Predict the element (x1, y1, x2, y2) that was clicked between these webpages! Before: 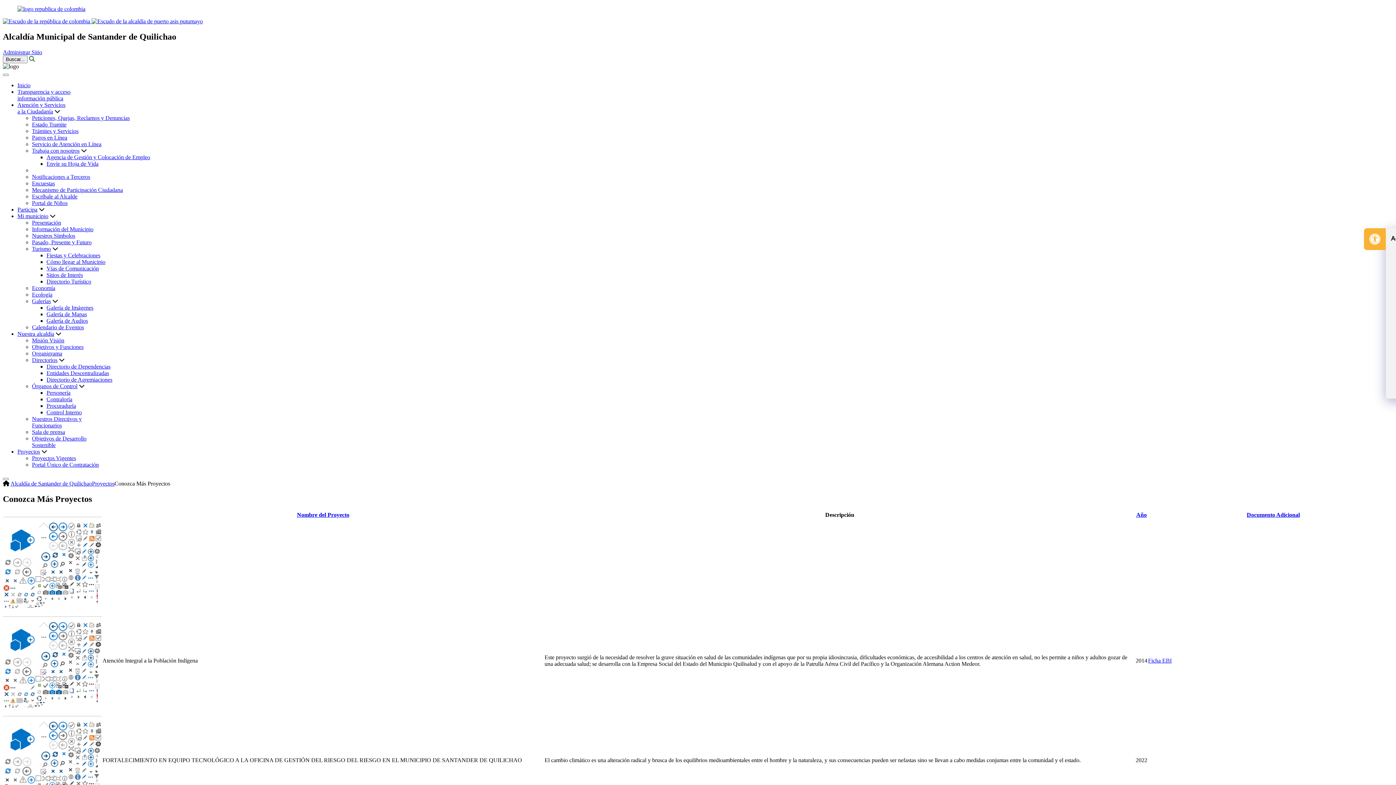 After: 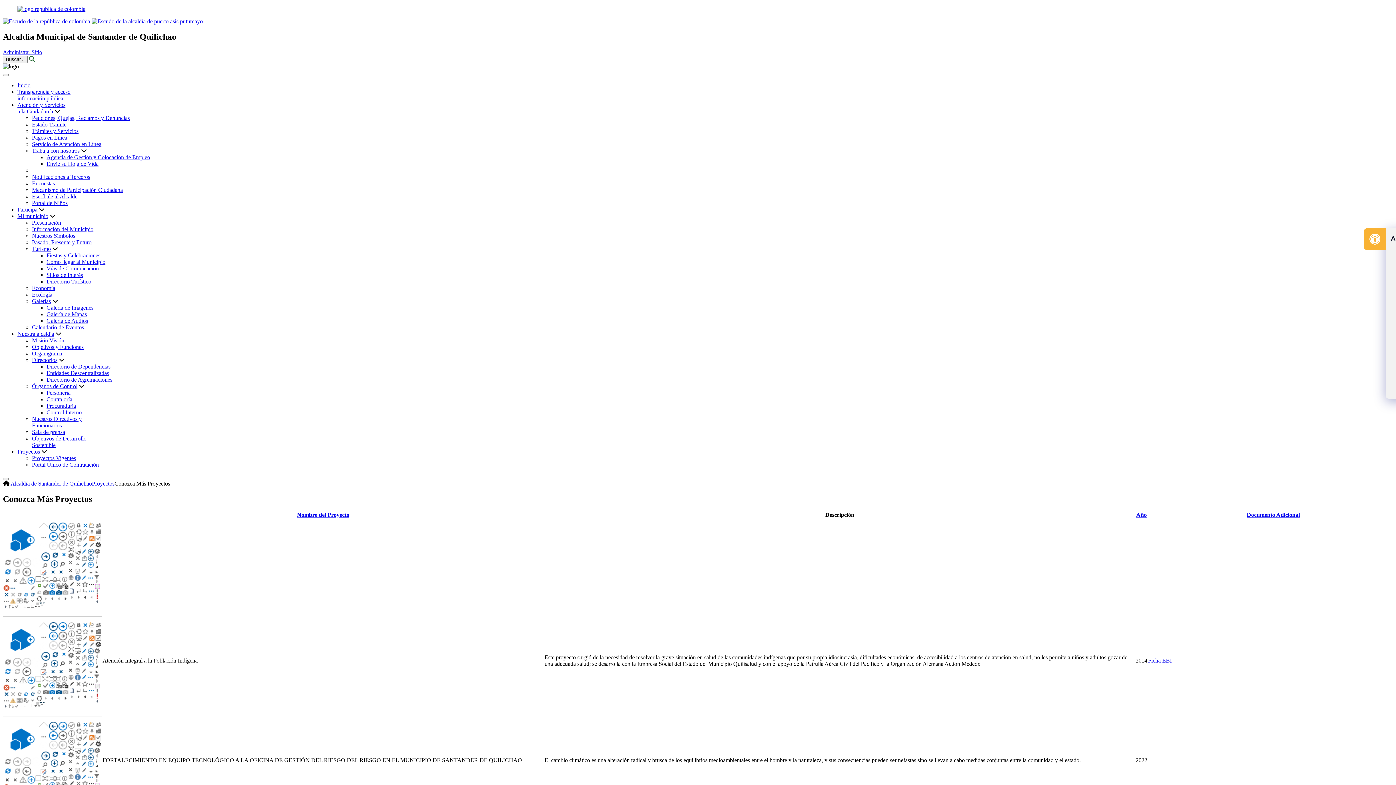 Action: label: Nuestra alcaldía bbox: (17, 330, 54, 337)